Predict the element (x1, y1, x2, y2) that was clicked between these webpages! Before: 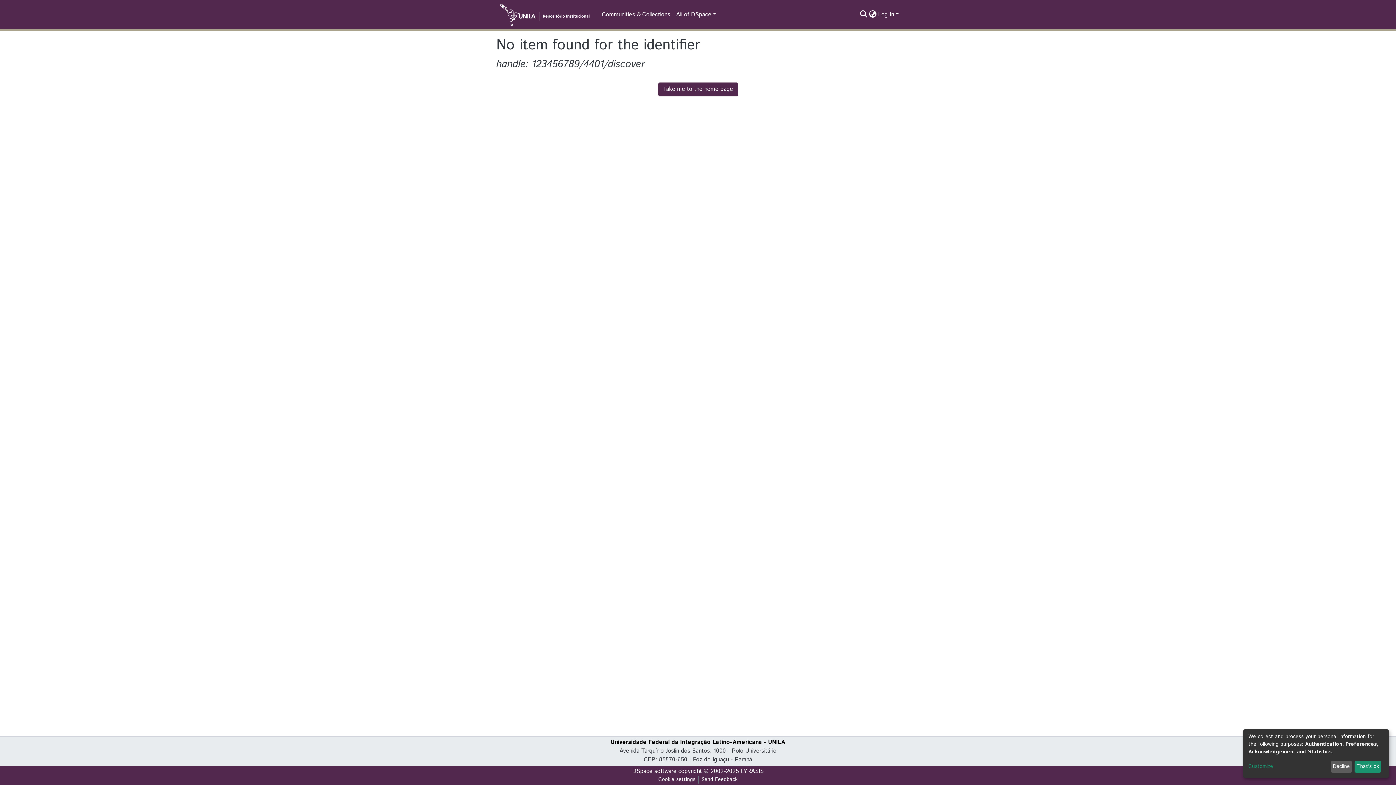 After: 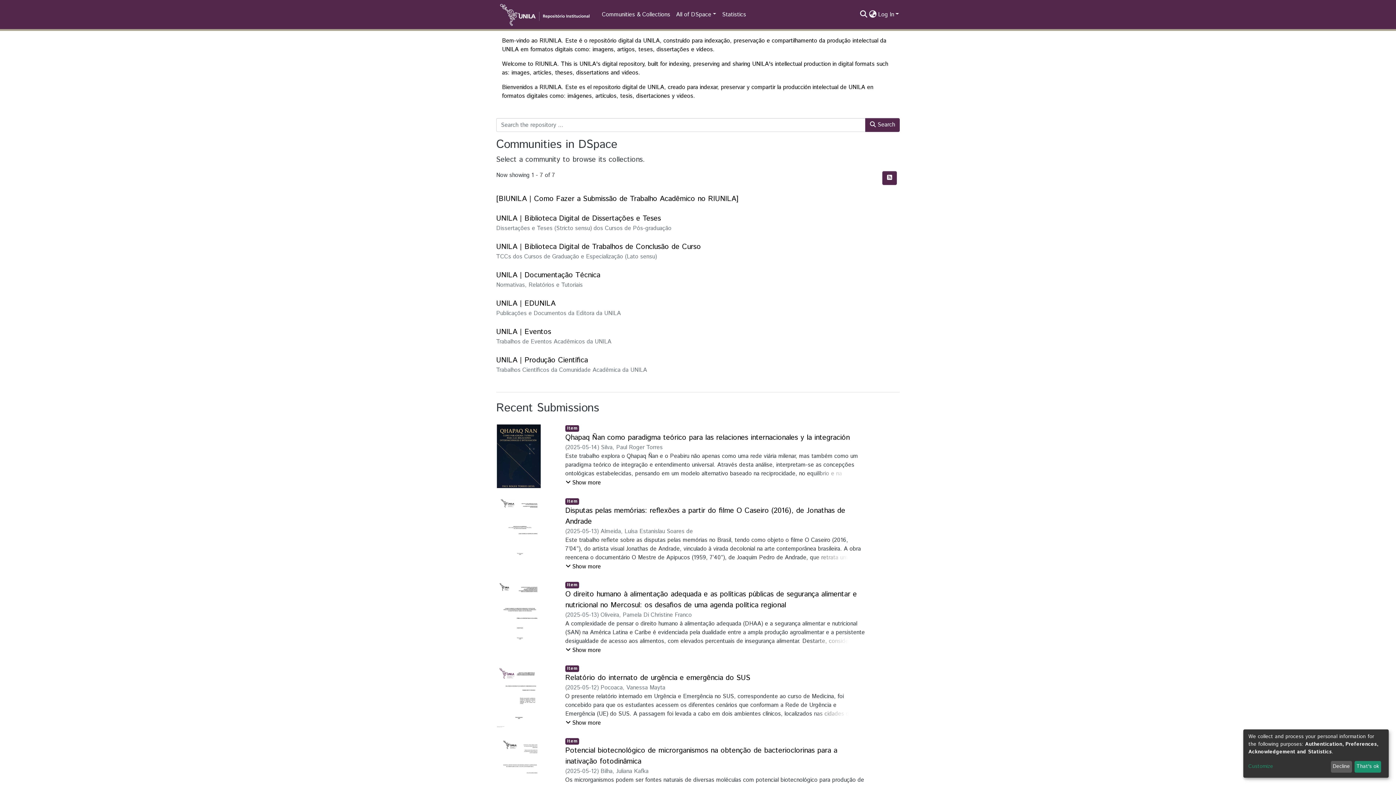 Action: bbox: (496, -1, 593, 31)